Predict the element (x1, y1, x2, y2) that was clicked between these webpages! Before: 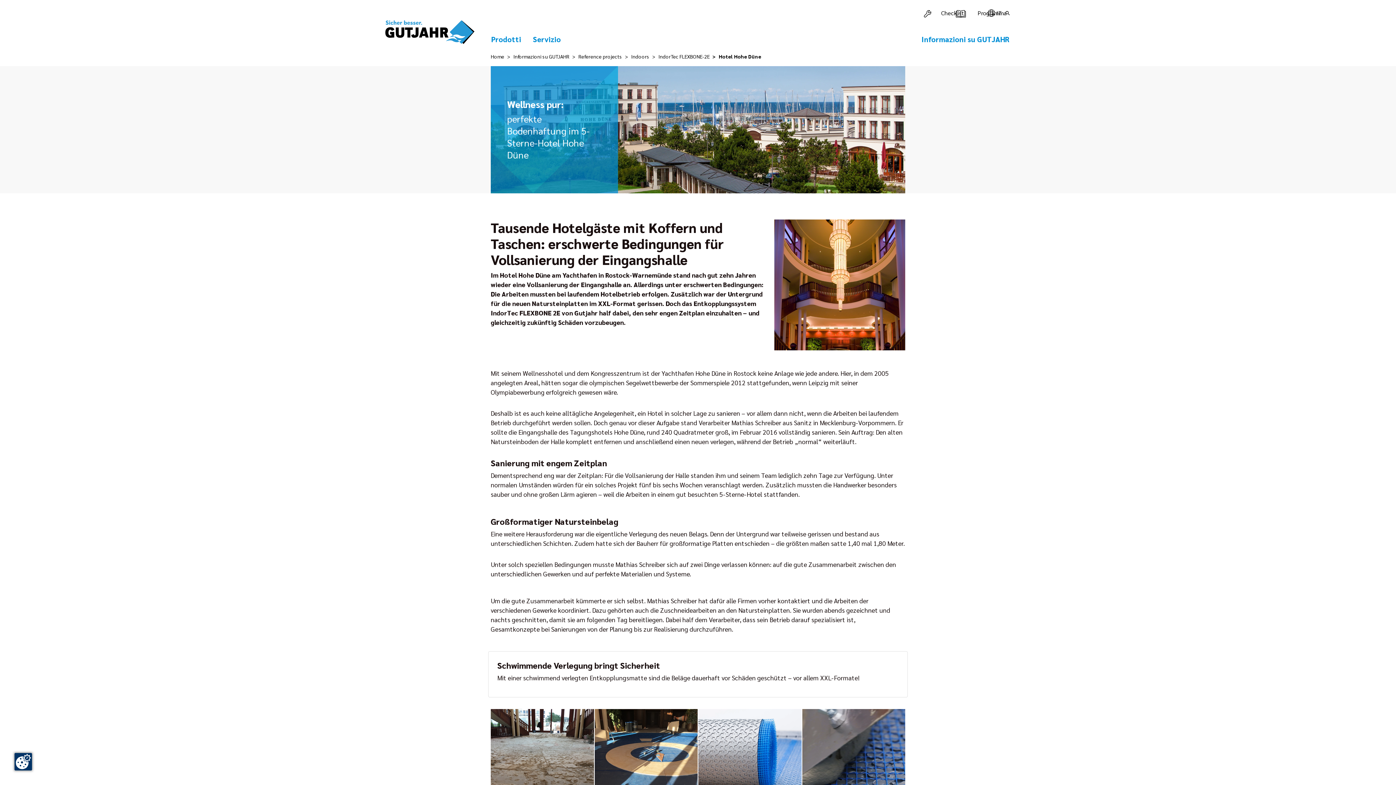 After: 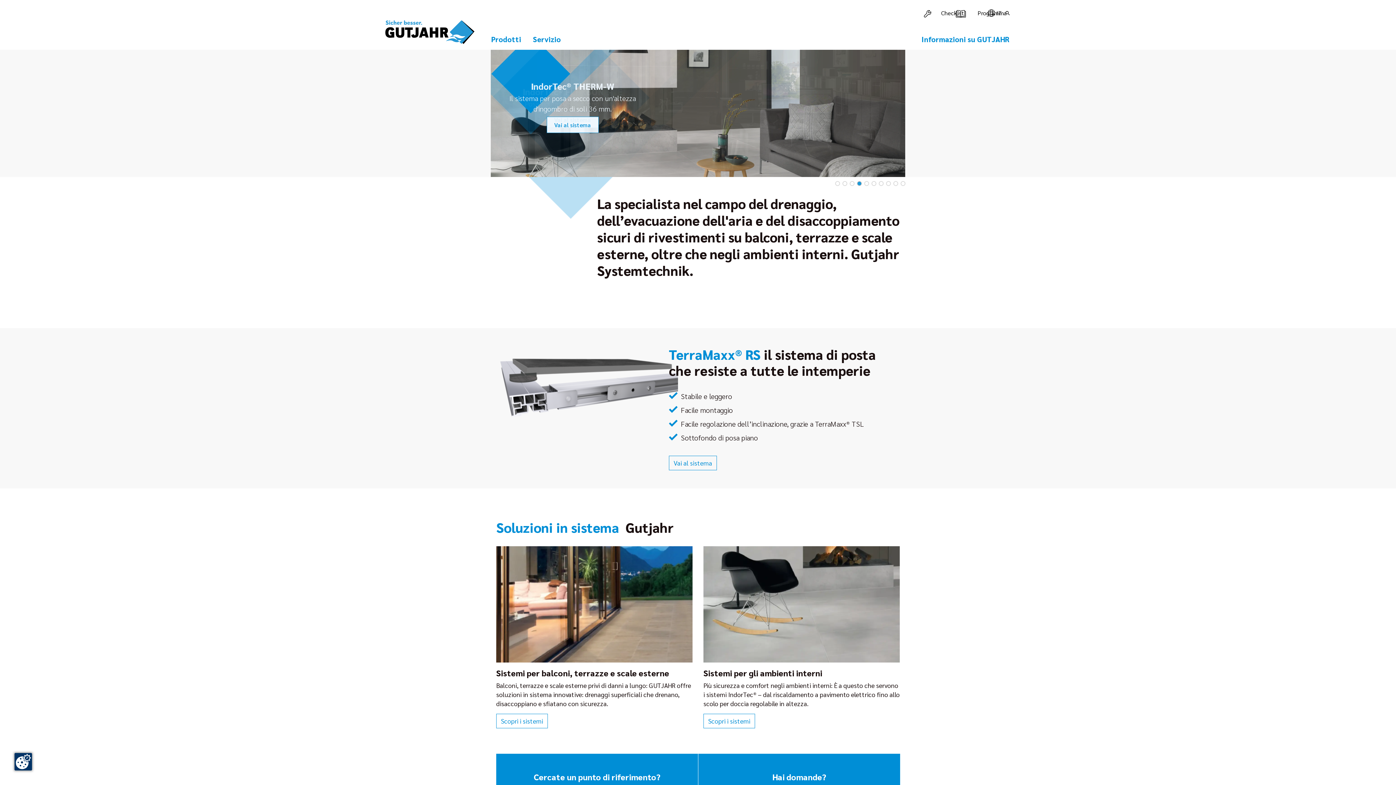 Action: label: Home bbox: (490, 53, 504, 59)